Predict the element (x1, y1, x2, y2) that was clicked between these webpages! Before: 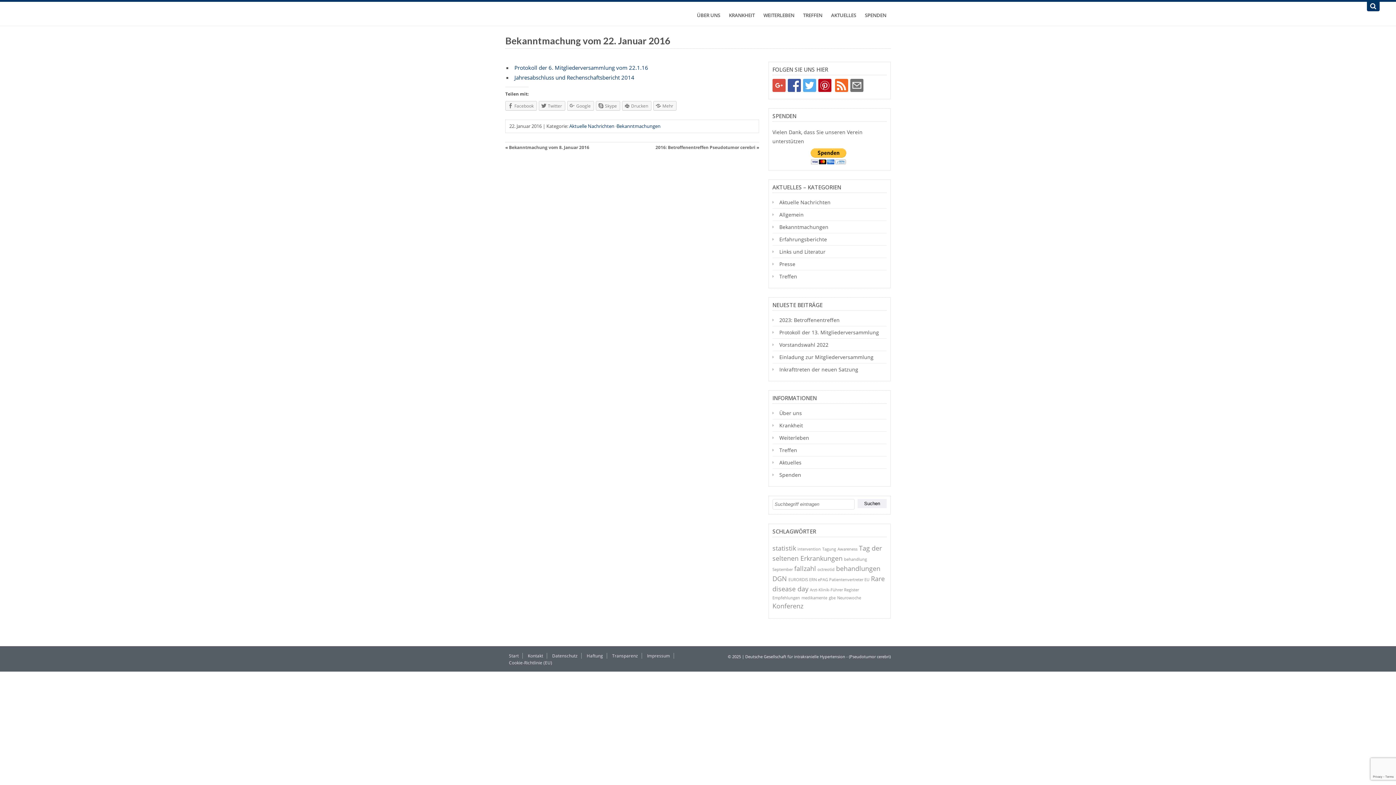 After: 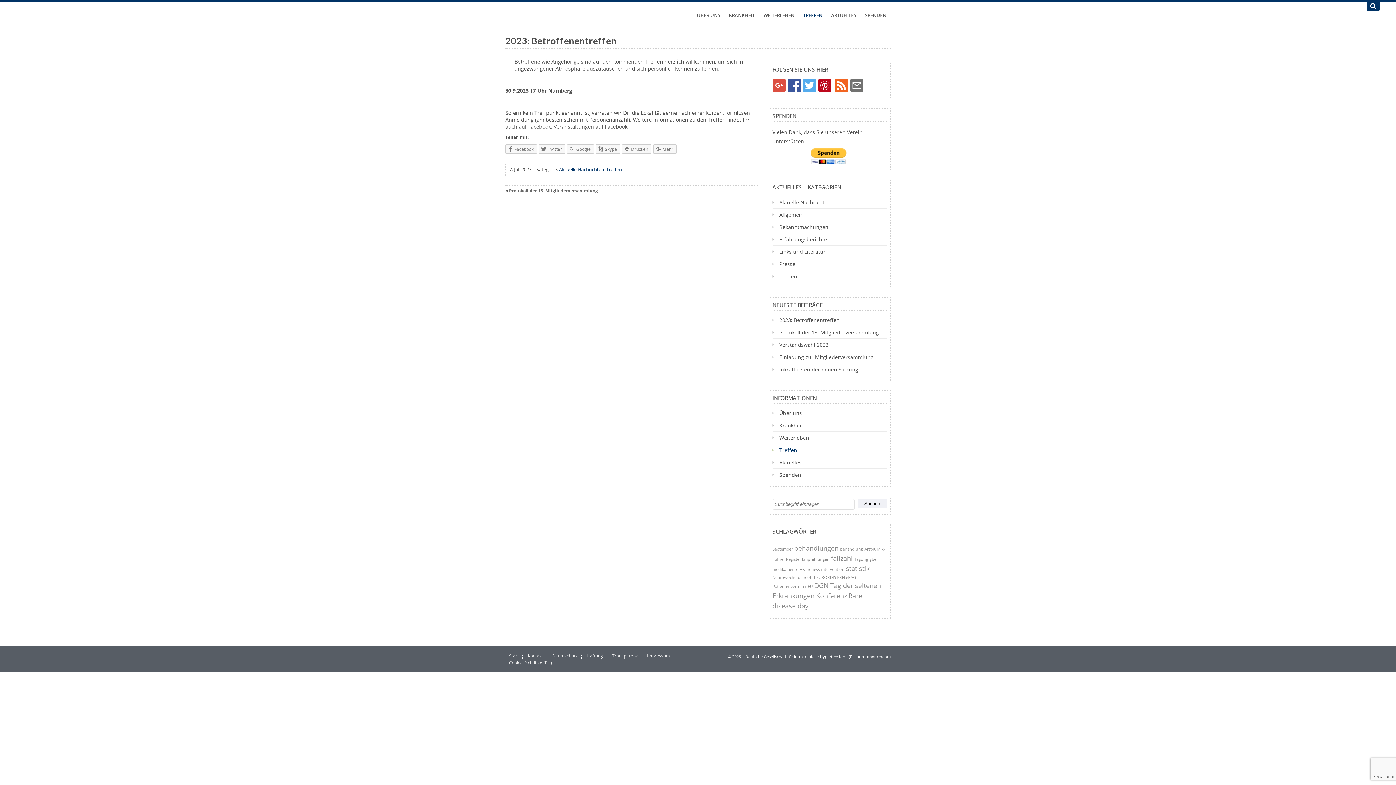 Action: bbox: (798, 1, 826, 25) label: TREFFEN